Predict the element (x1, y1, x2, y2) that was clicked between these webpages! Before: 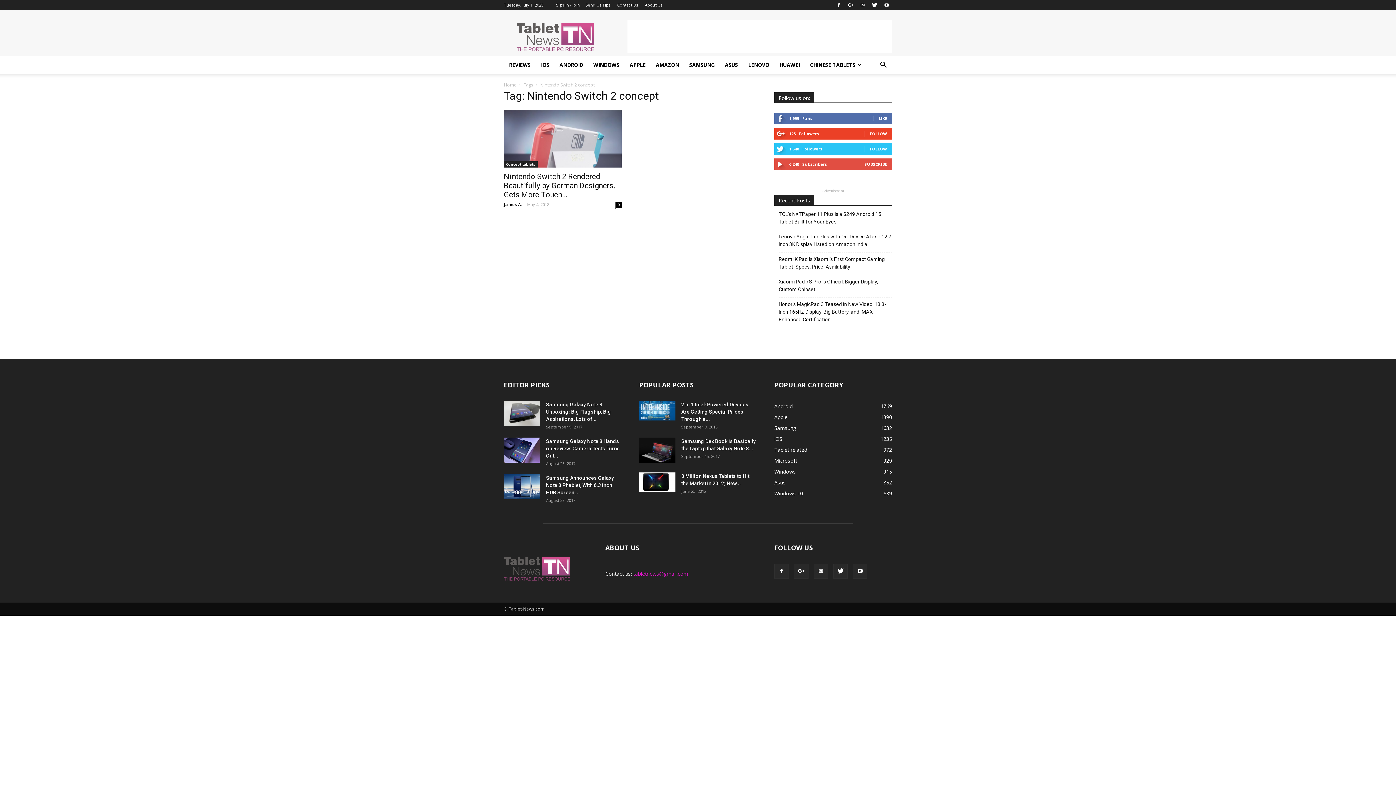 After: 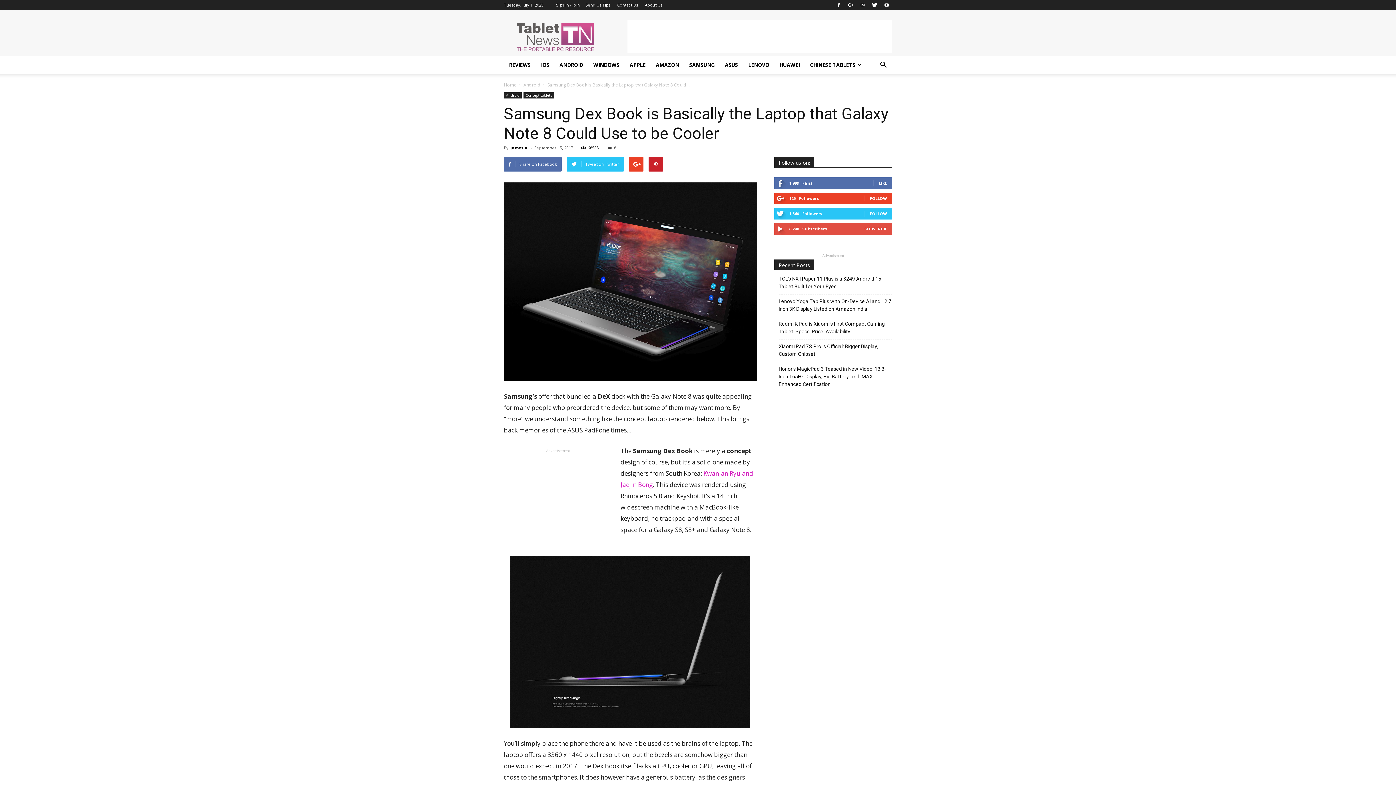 Action: bbox: (639, 437, 675, 462)